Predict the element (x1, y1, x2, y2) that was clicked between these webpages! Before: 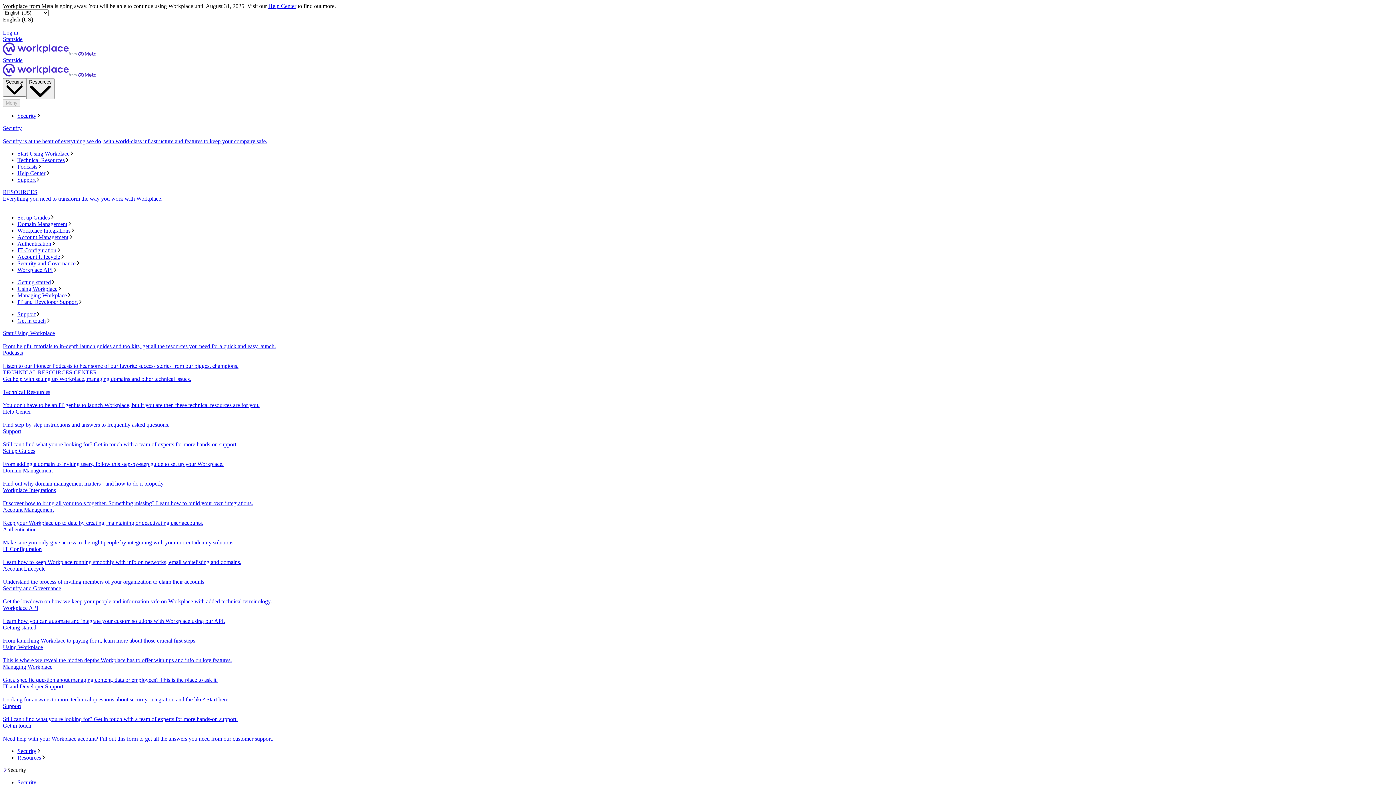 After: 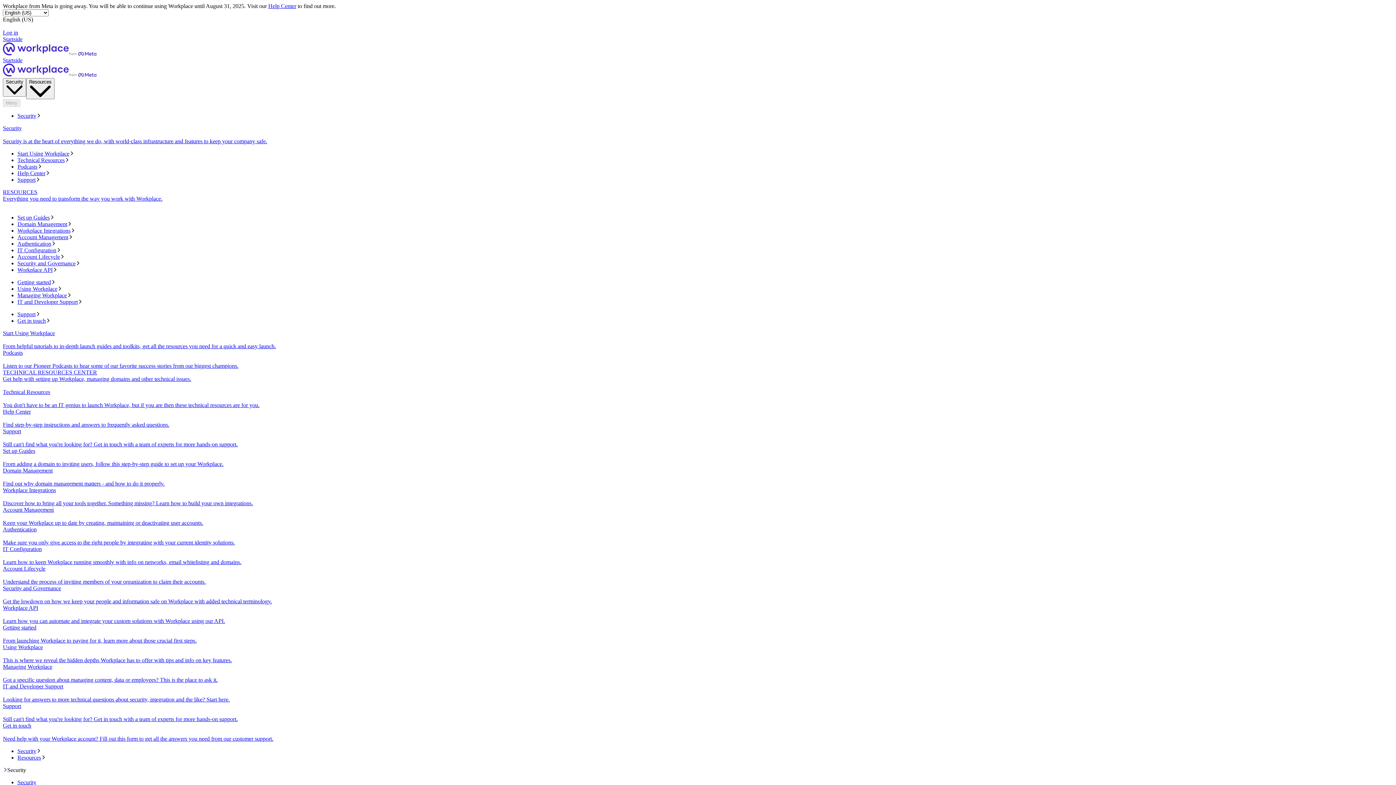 Action: label: Security bbox: (17, 748, 1393, 755)